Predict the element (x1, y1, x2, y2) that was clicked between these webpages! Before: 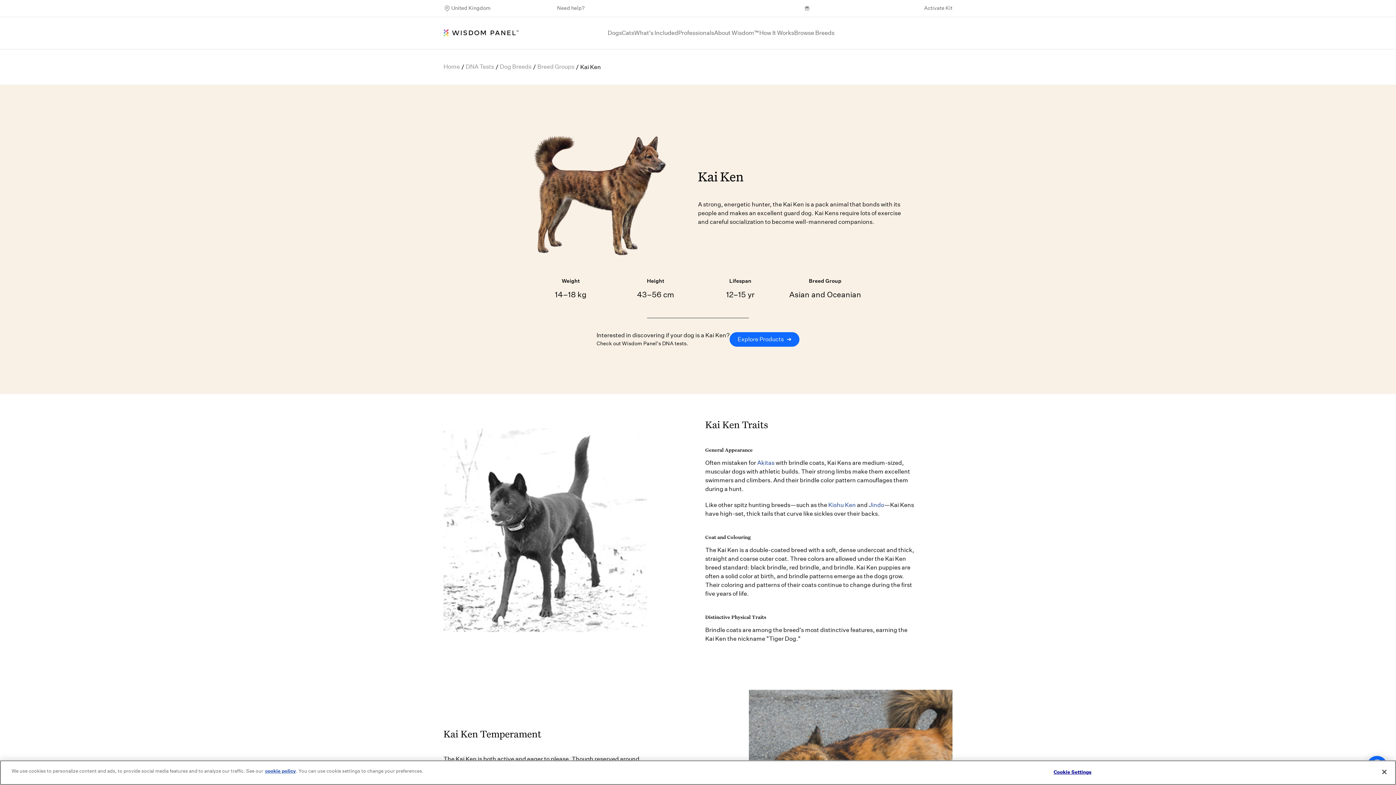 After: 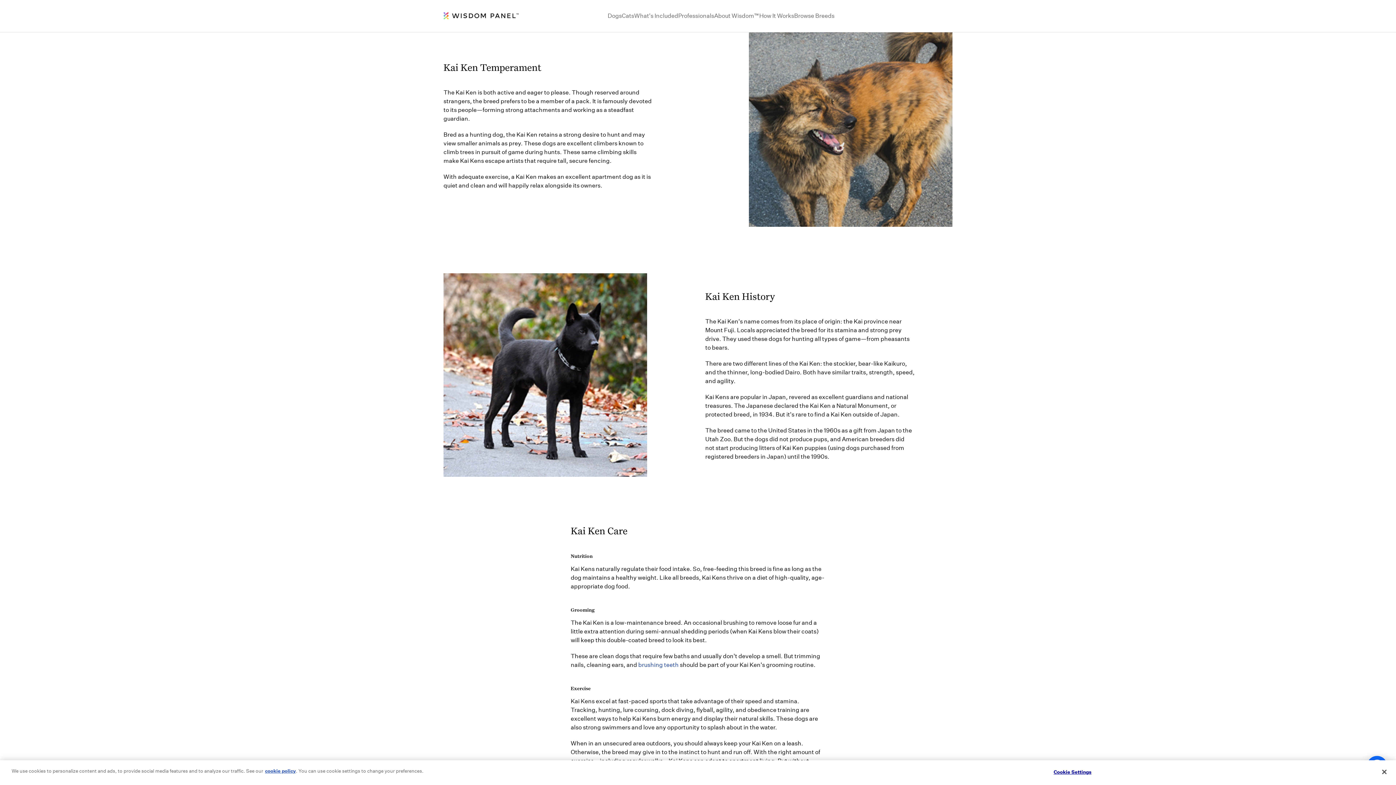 Action: label: Kai Ken Temperament bbox: (443, 726, 653, 740)